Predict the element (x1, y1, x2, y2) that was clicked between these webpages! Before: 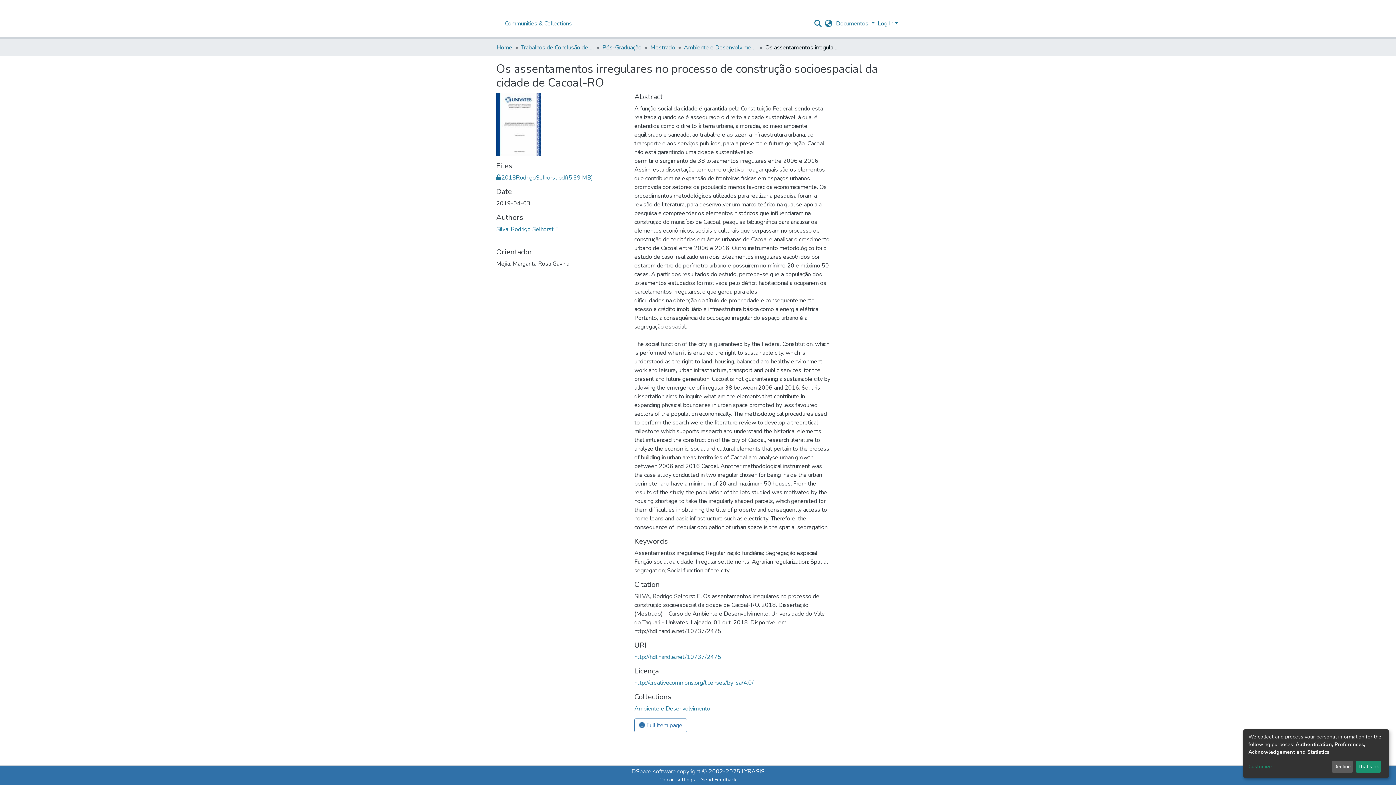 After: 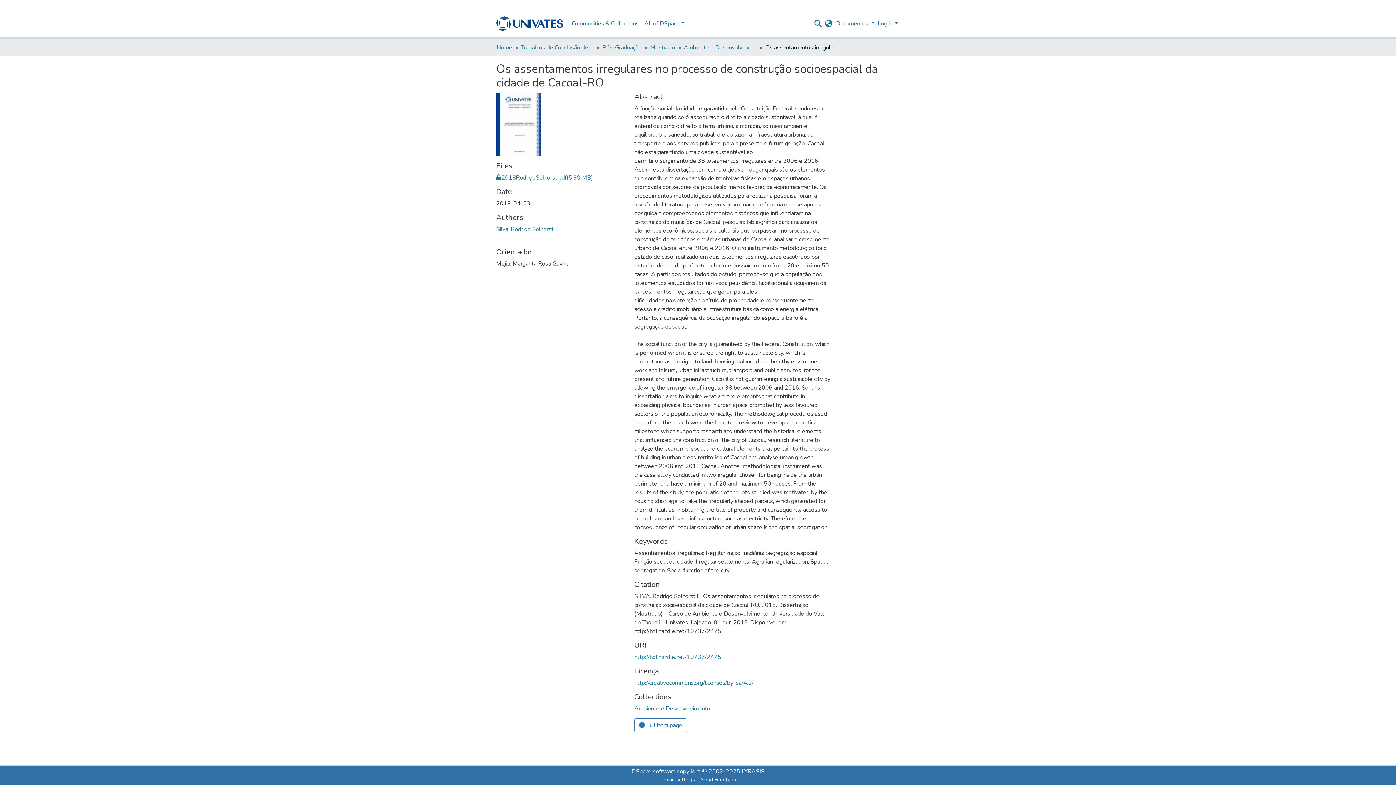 Action: bbox: (1331, 761, 1353, 773) label: Decline